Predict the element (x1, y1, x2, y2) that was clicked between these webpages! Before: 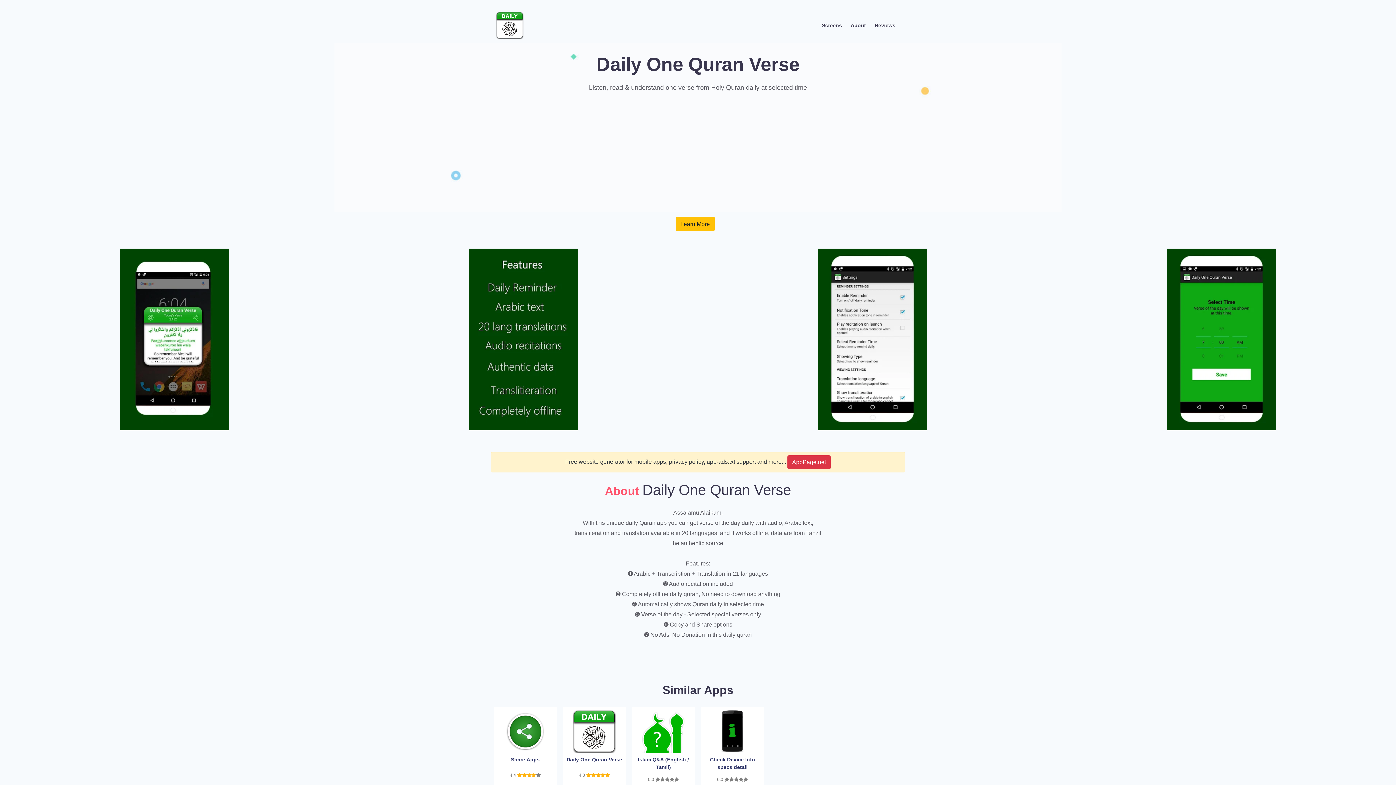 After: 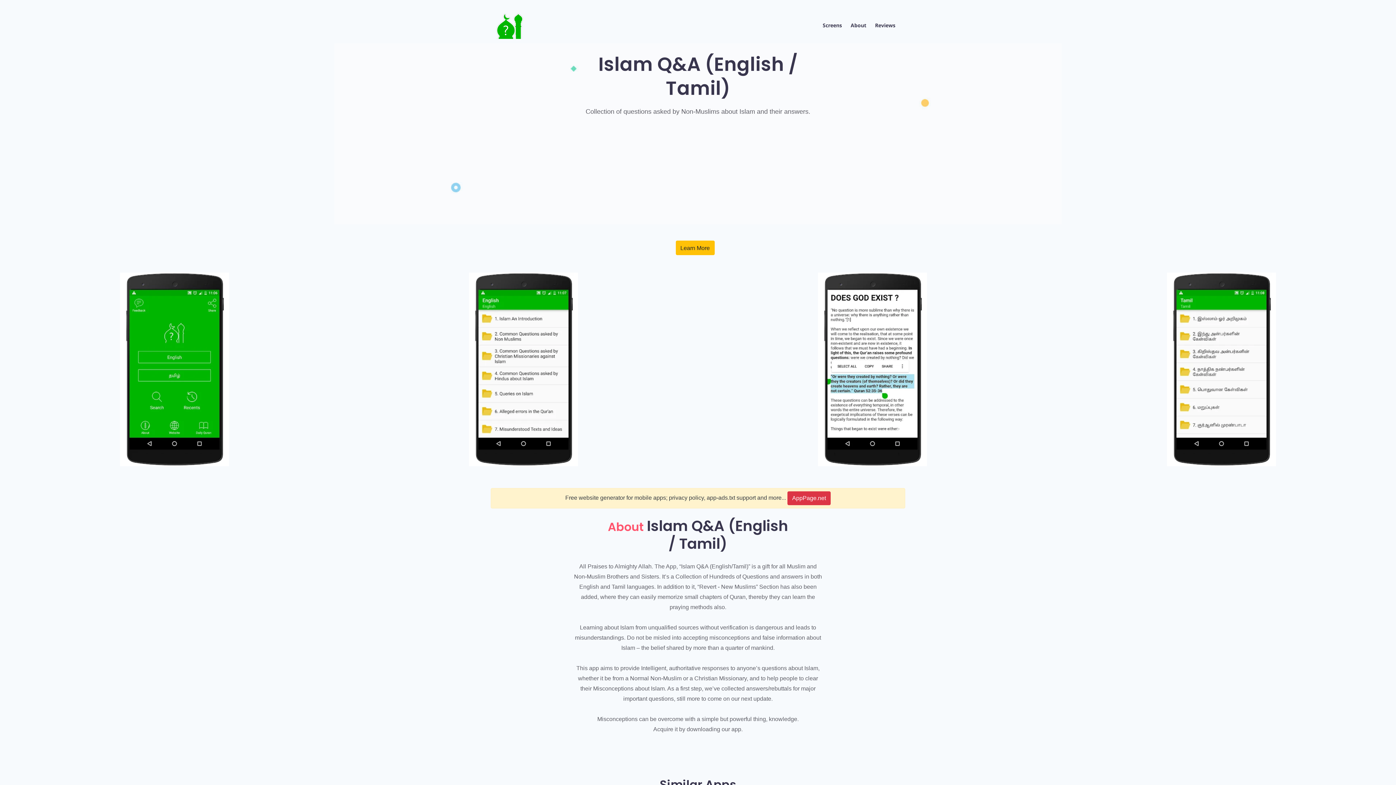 Action: bbox: (642, 728, 685, 733)